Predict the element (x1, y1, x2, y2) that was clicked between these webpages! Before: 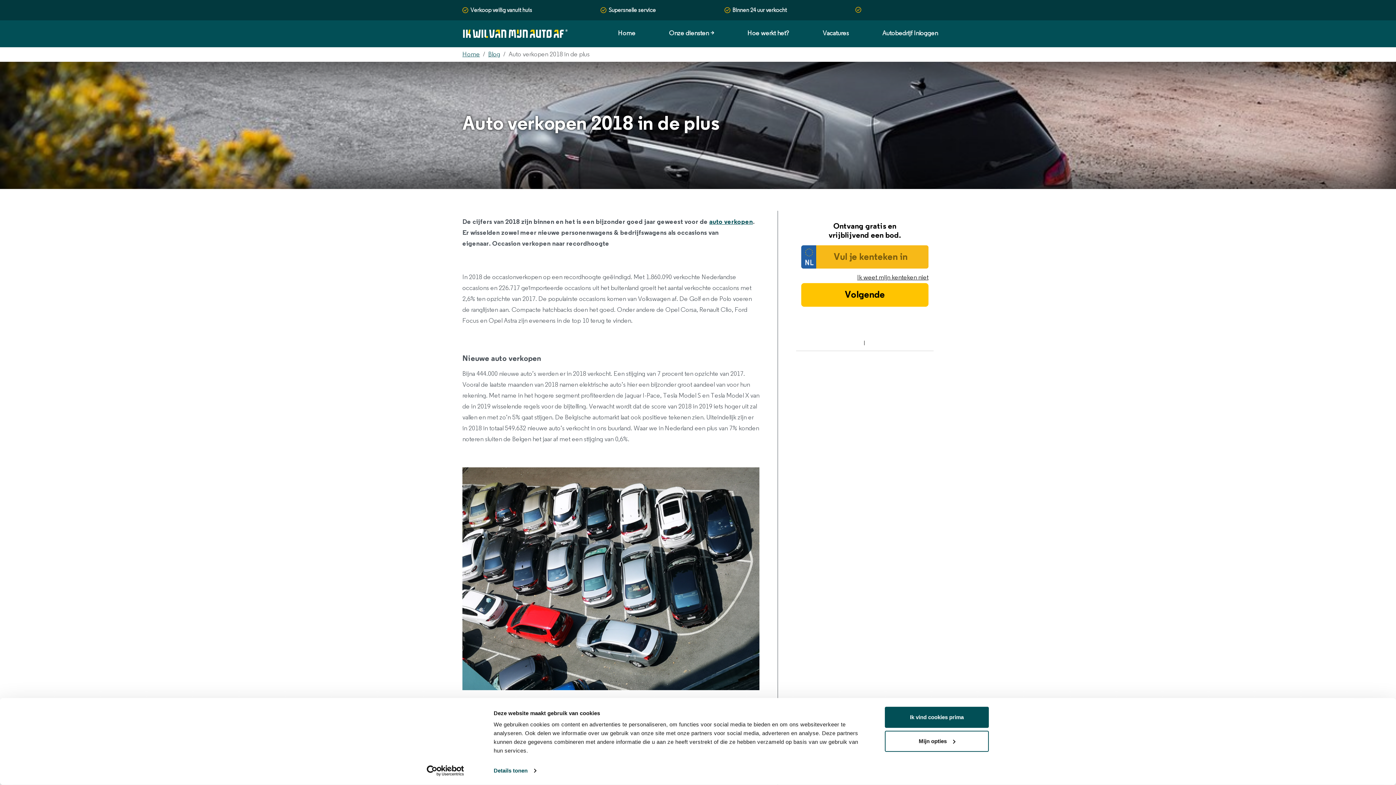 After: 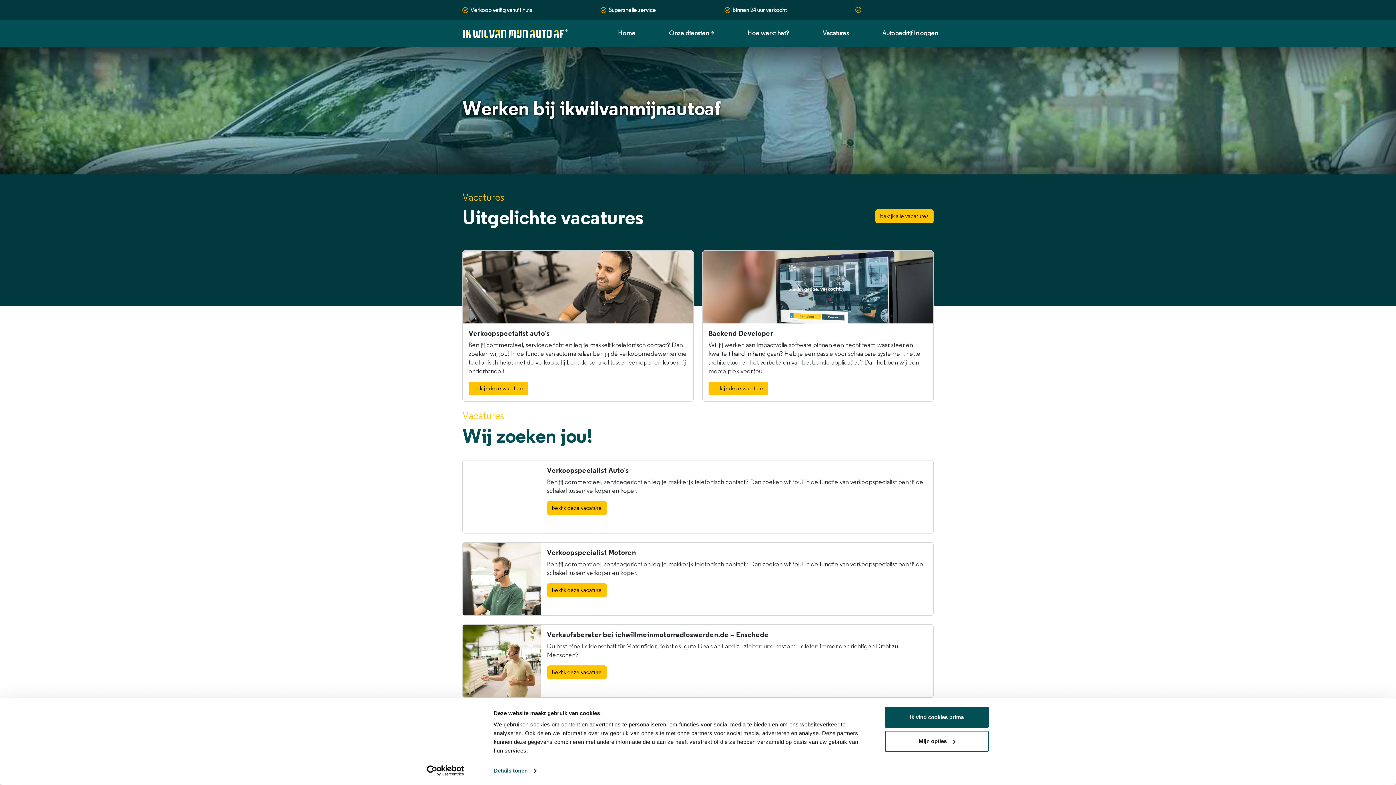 Action: label: Vacatures bbox: (822, 30, 849, 36)